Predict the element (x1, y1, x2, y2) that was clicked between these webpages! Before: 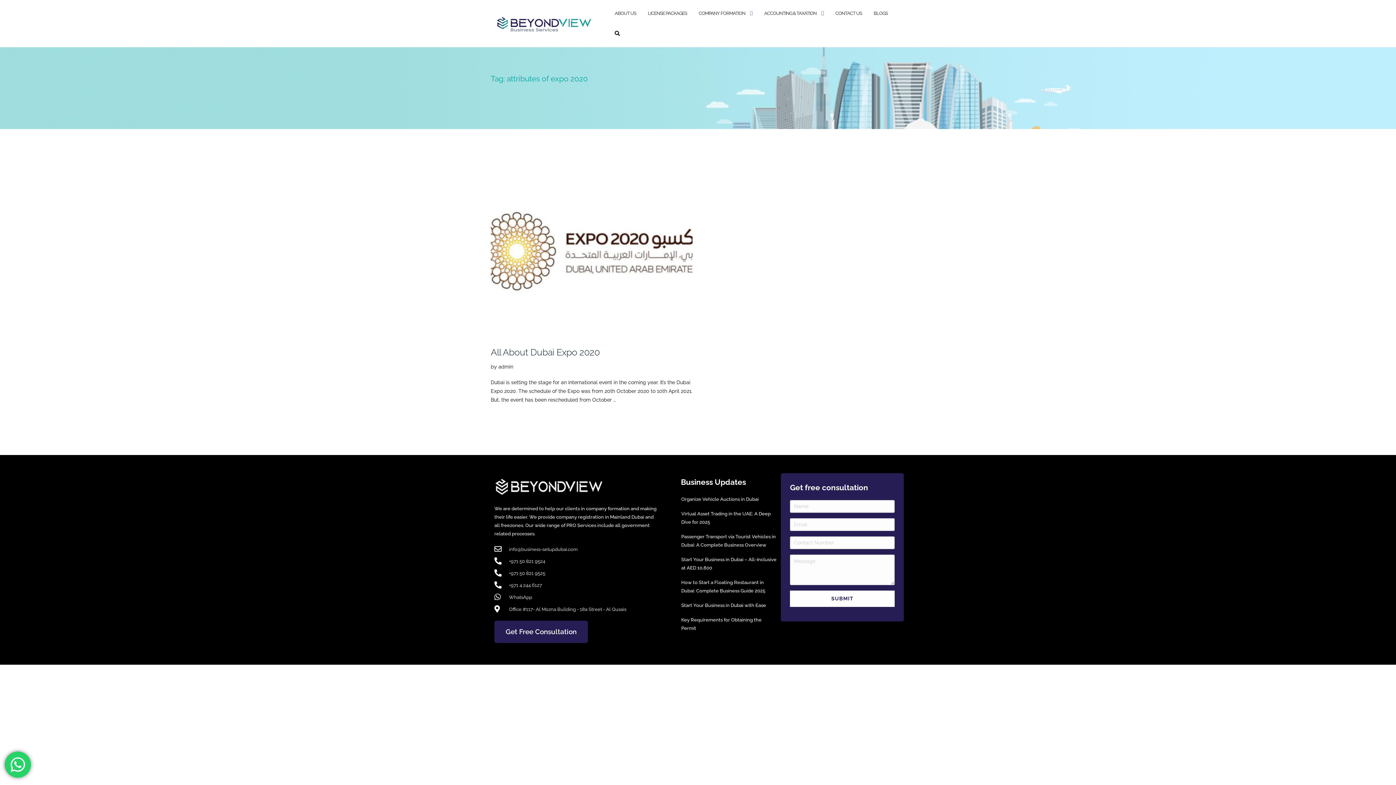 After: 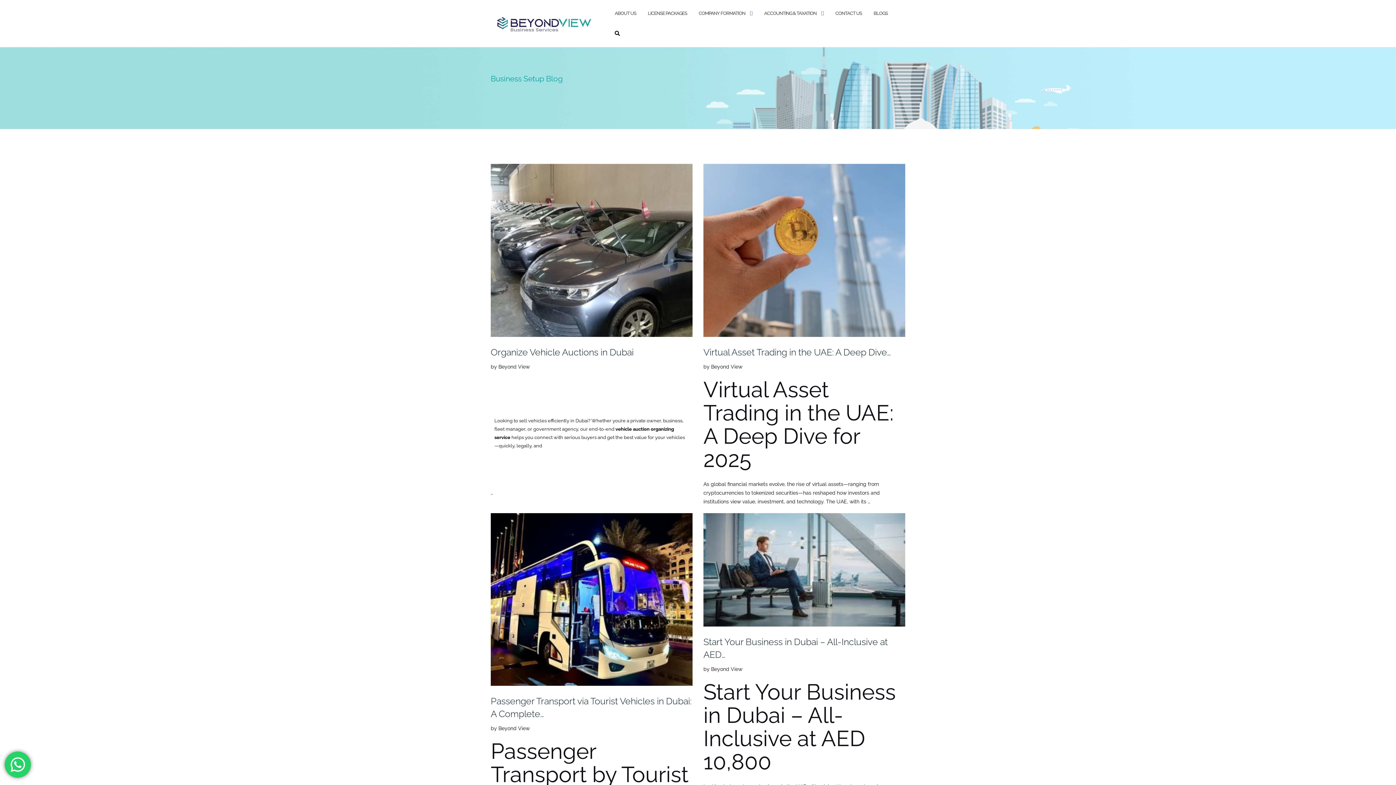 Action: bbox: (873, 3, 888, 23) label: BLOGS